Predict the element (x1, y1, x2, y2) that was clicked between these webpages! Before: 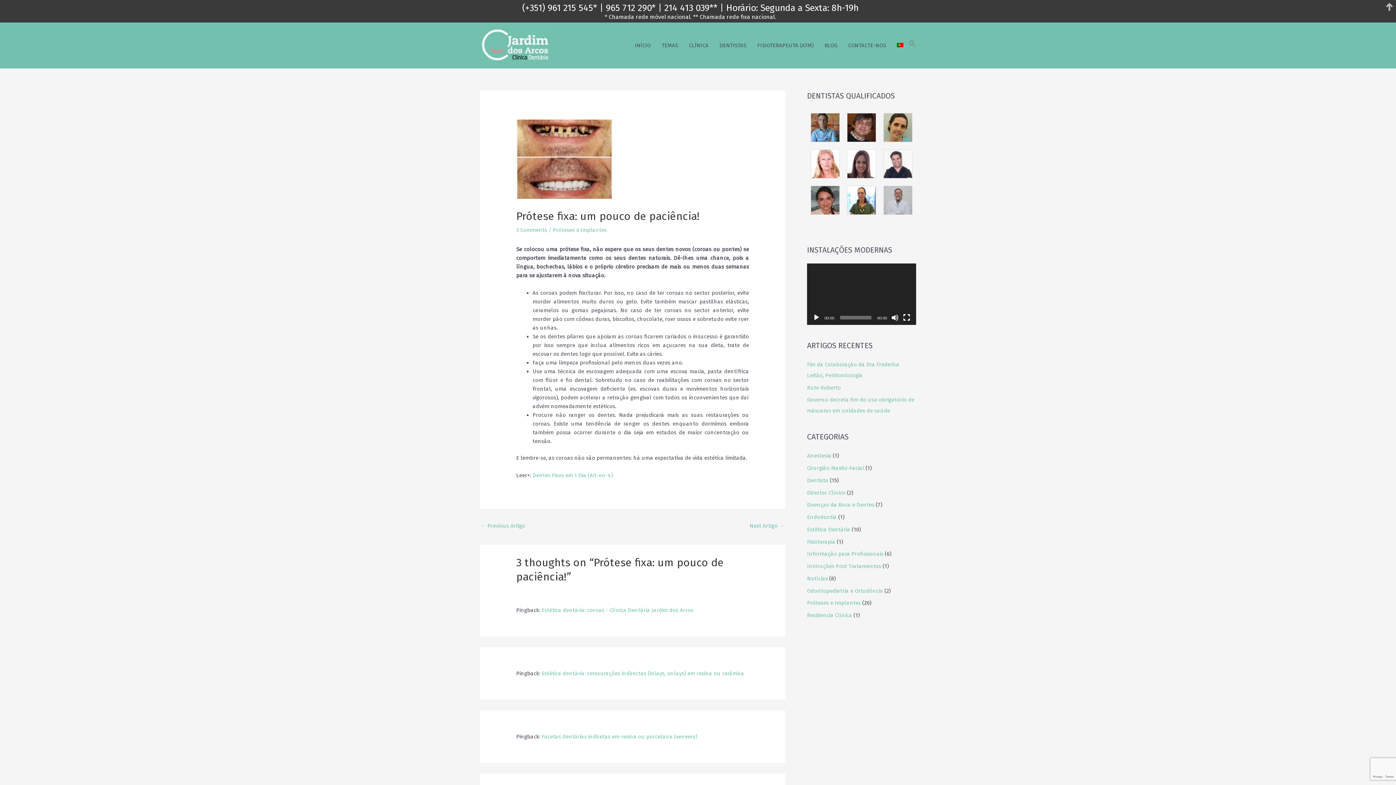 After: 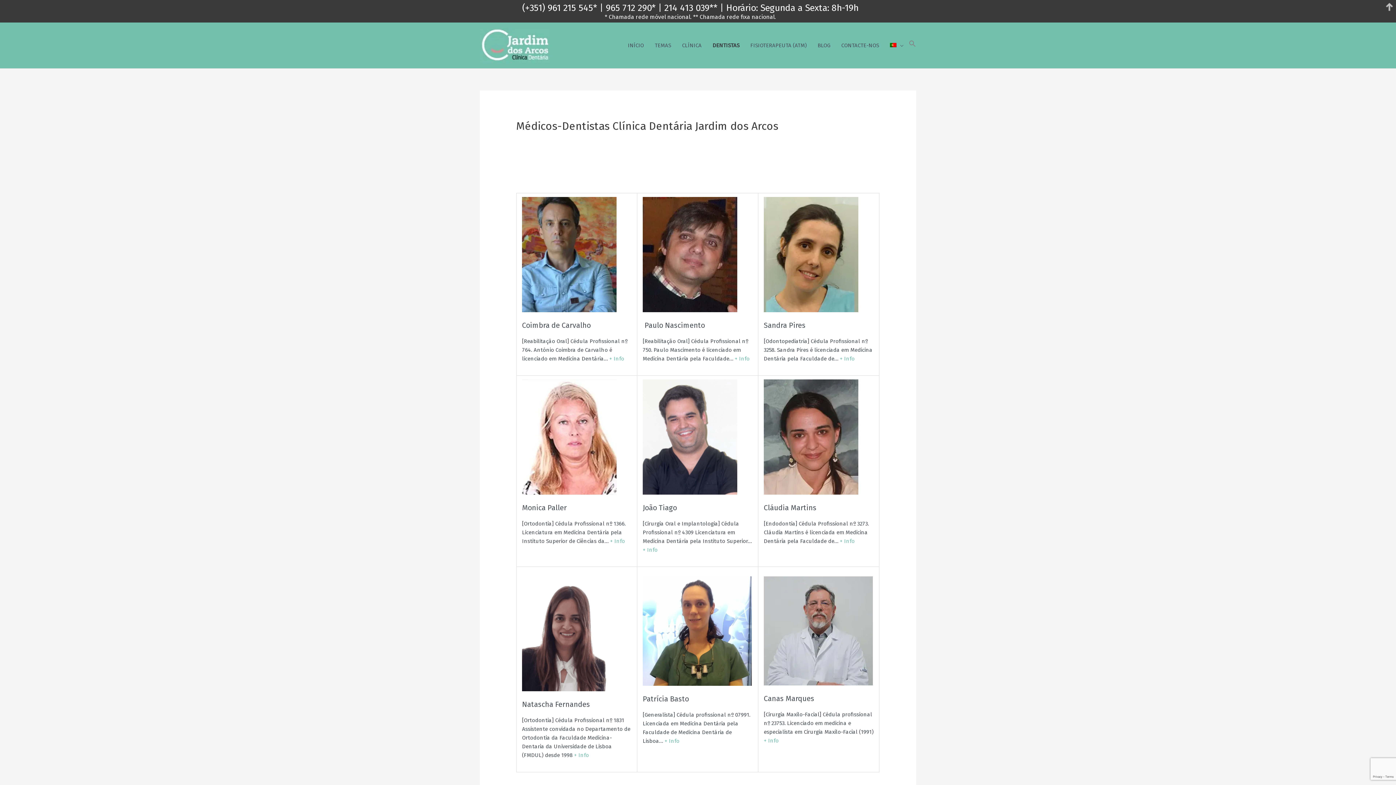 Action: bbox: (714, 34, 752, 56) label: DENTISTAS